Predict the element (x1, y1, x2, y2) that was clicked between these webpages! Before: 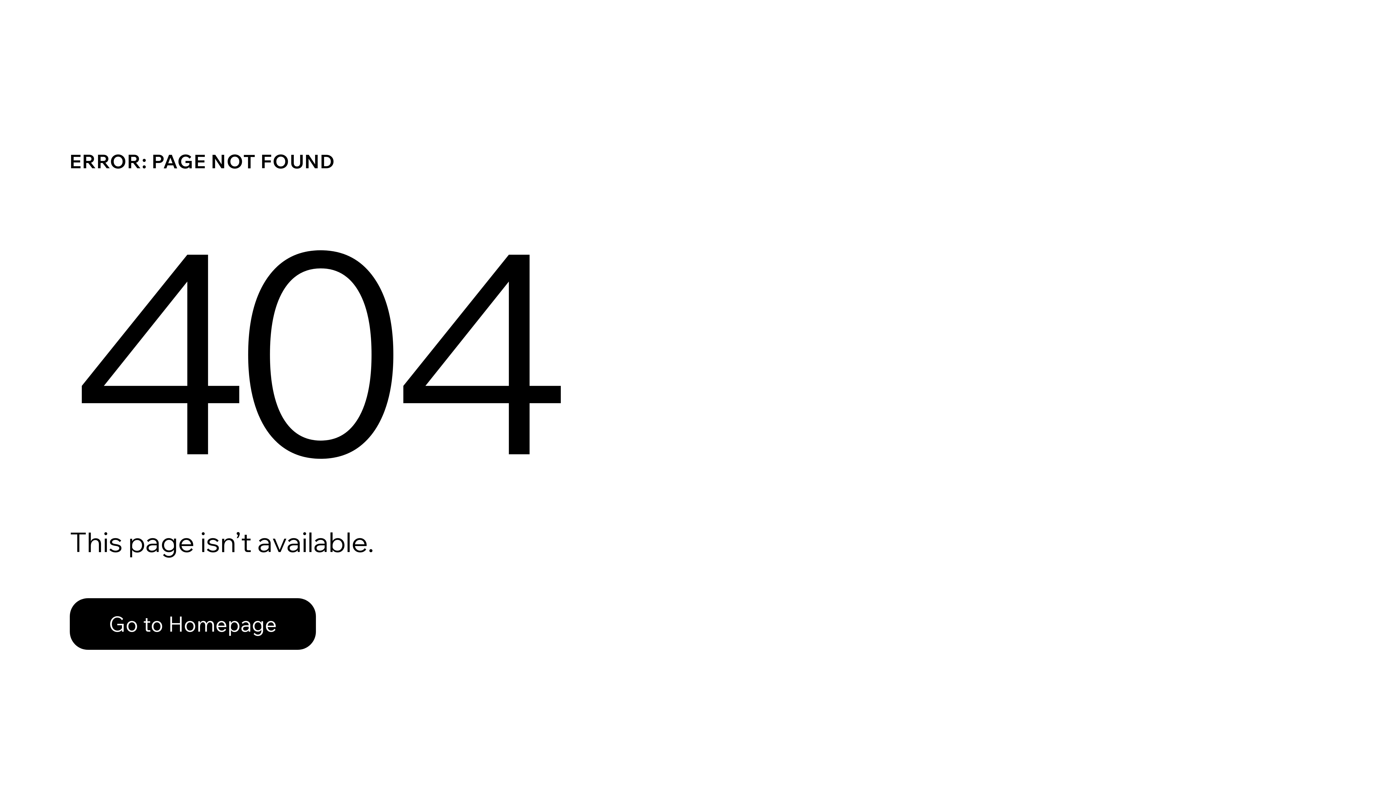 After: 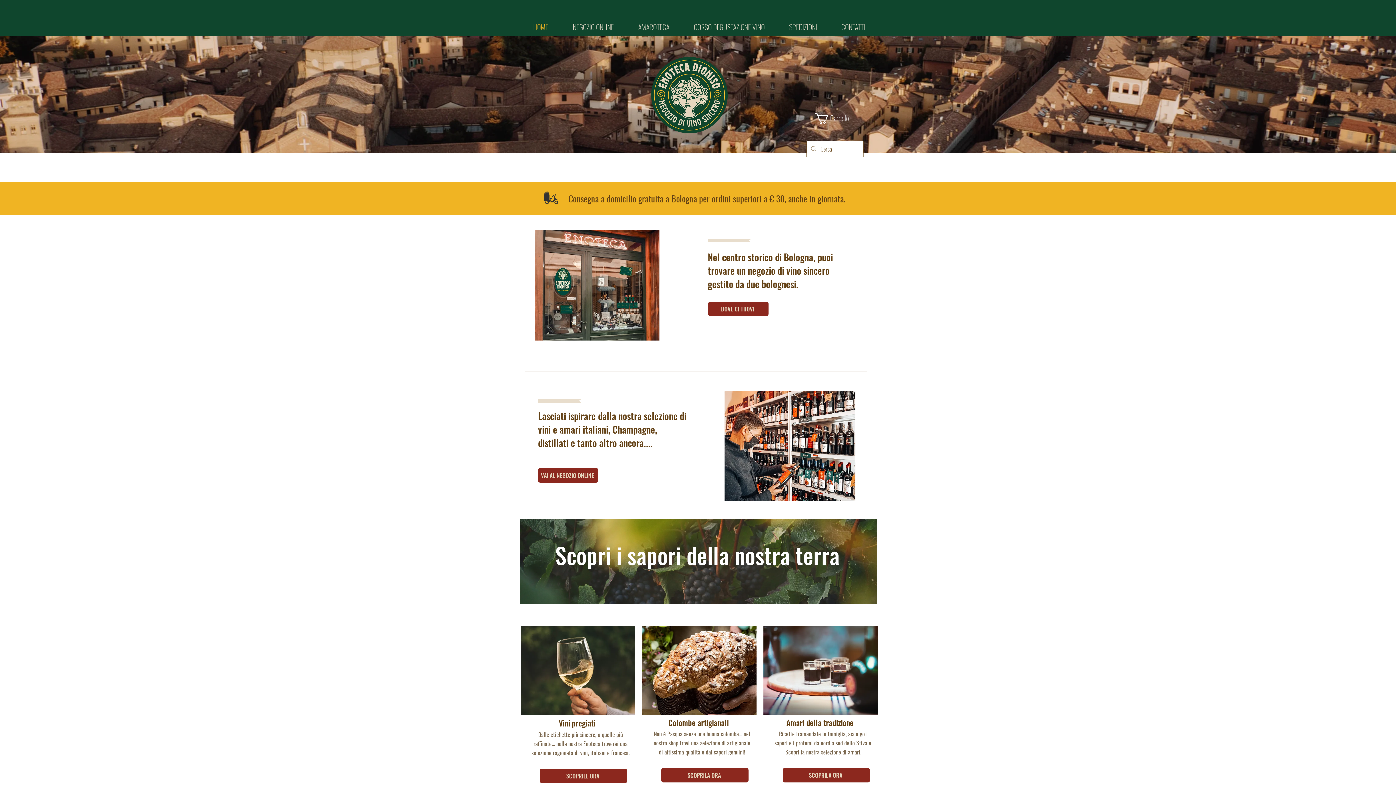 Action: label: Go to Homepage bbox: (69, 598, 316, 650)